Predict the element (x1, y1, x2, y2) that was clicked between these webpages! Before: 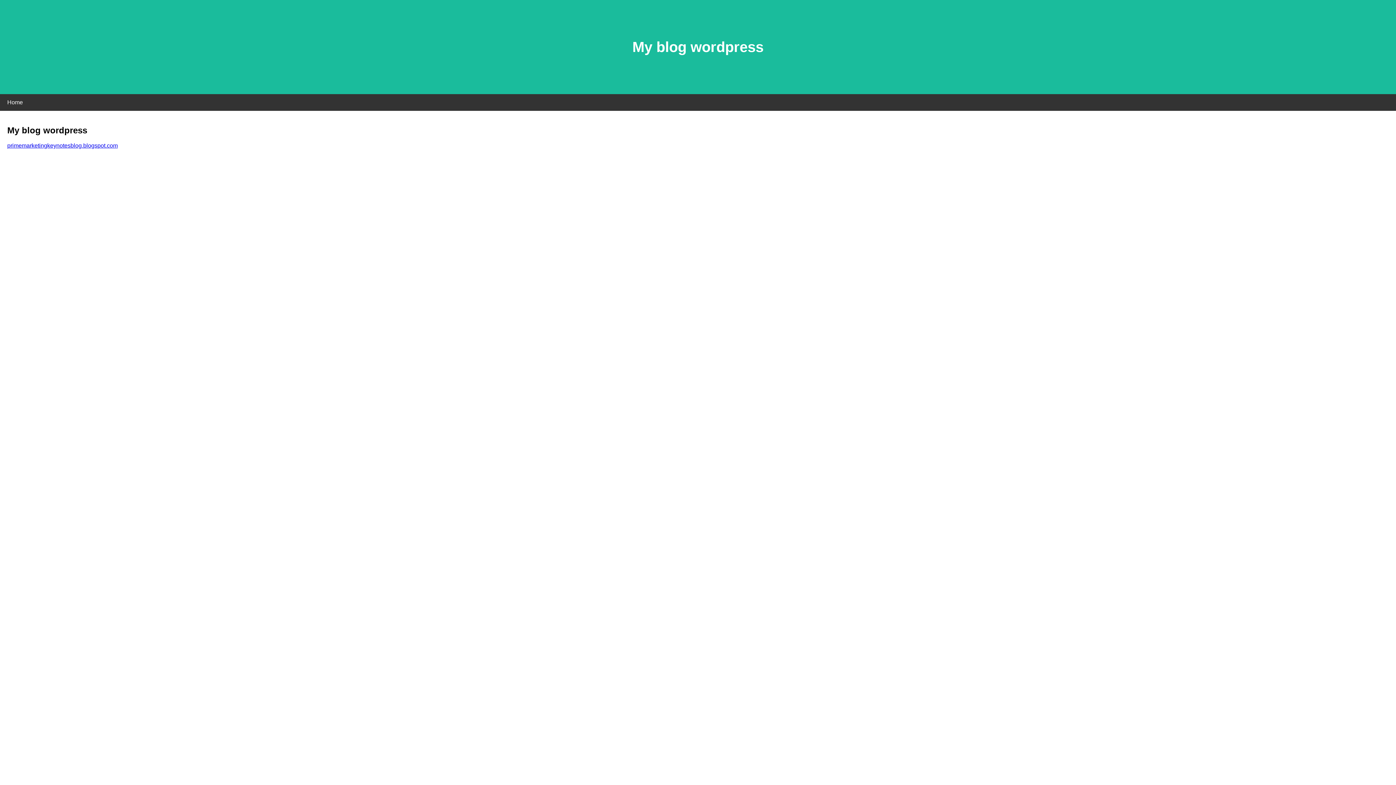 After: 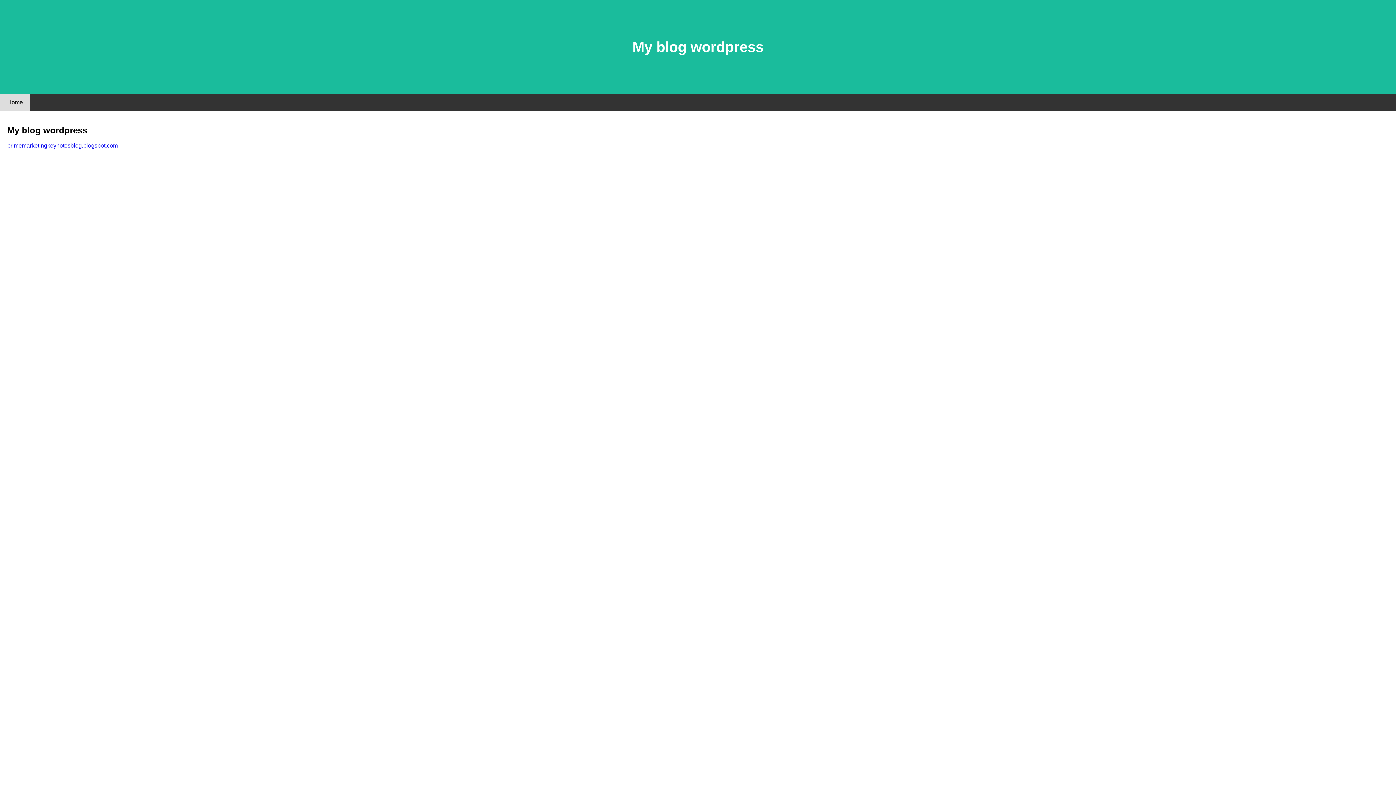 Action: bbox: (0, 94, 30, 110) label: Home